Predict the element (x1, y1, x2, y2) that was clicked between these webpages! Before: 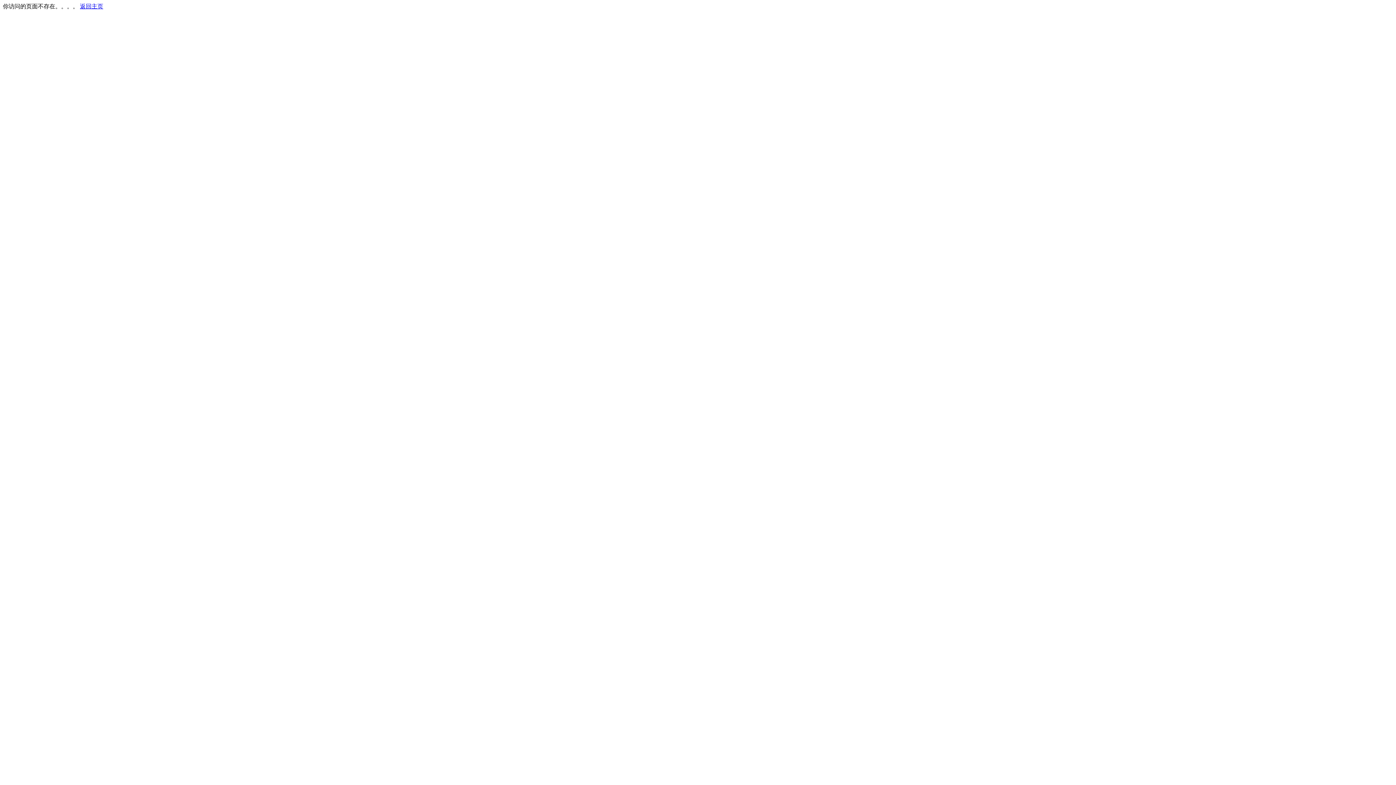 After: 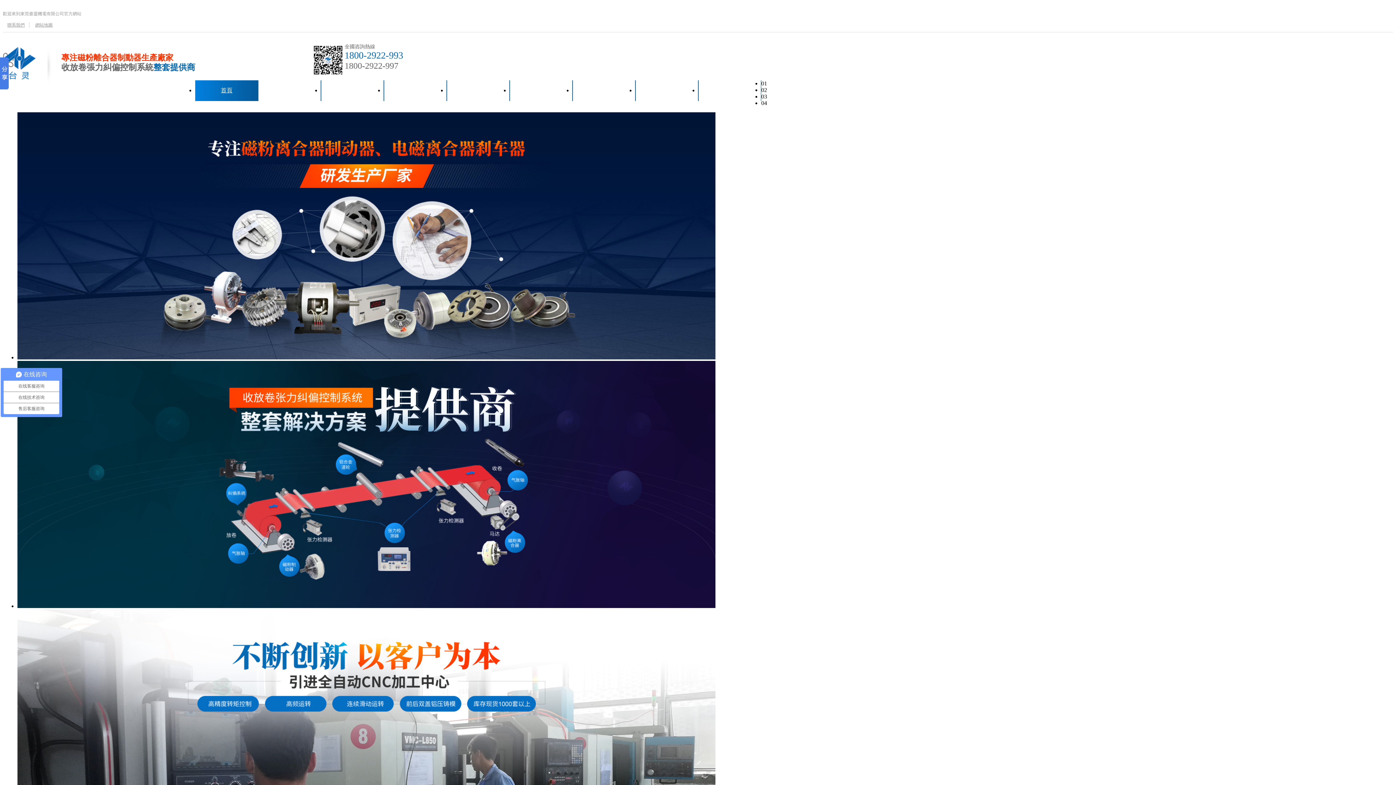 Action: bbox: (80, 3, 103, 9) label: 返回主页